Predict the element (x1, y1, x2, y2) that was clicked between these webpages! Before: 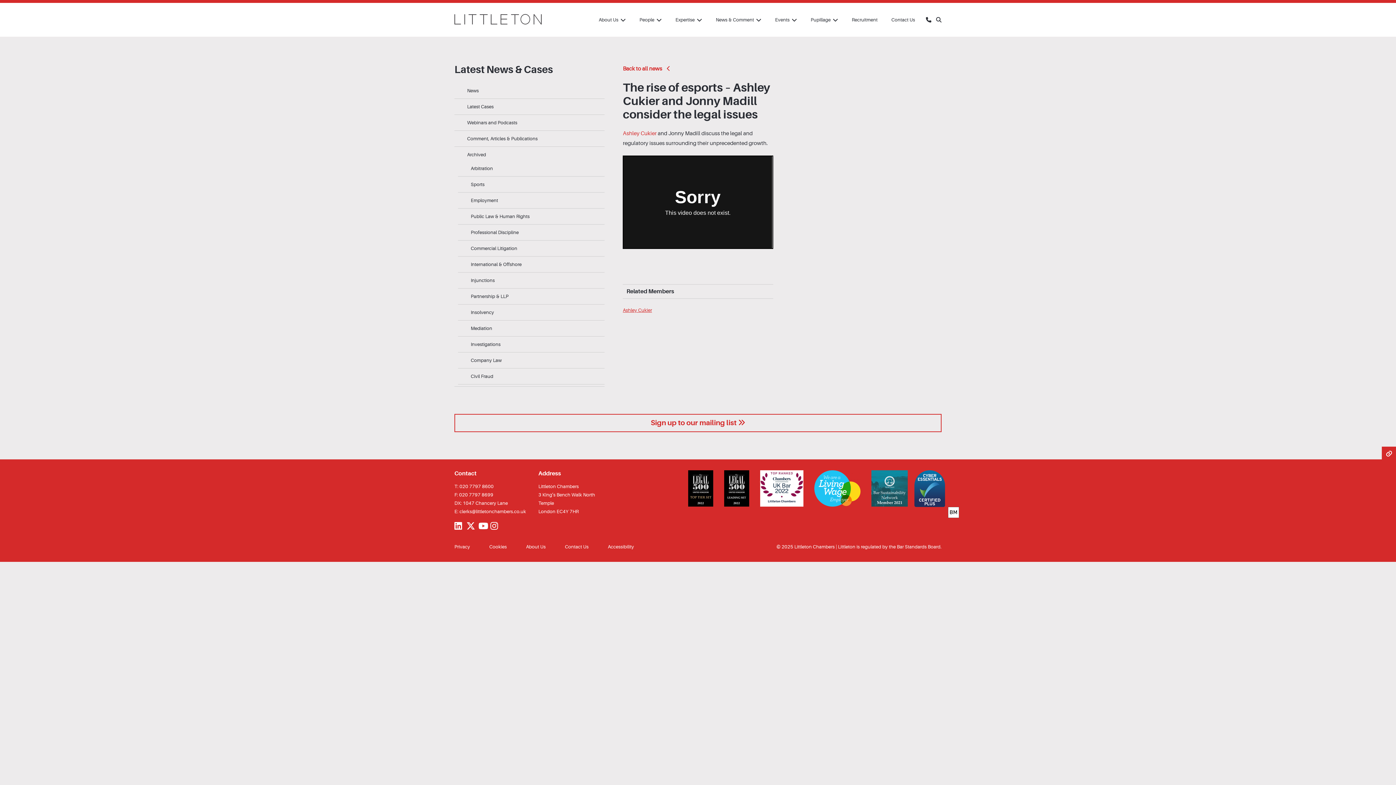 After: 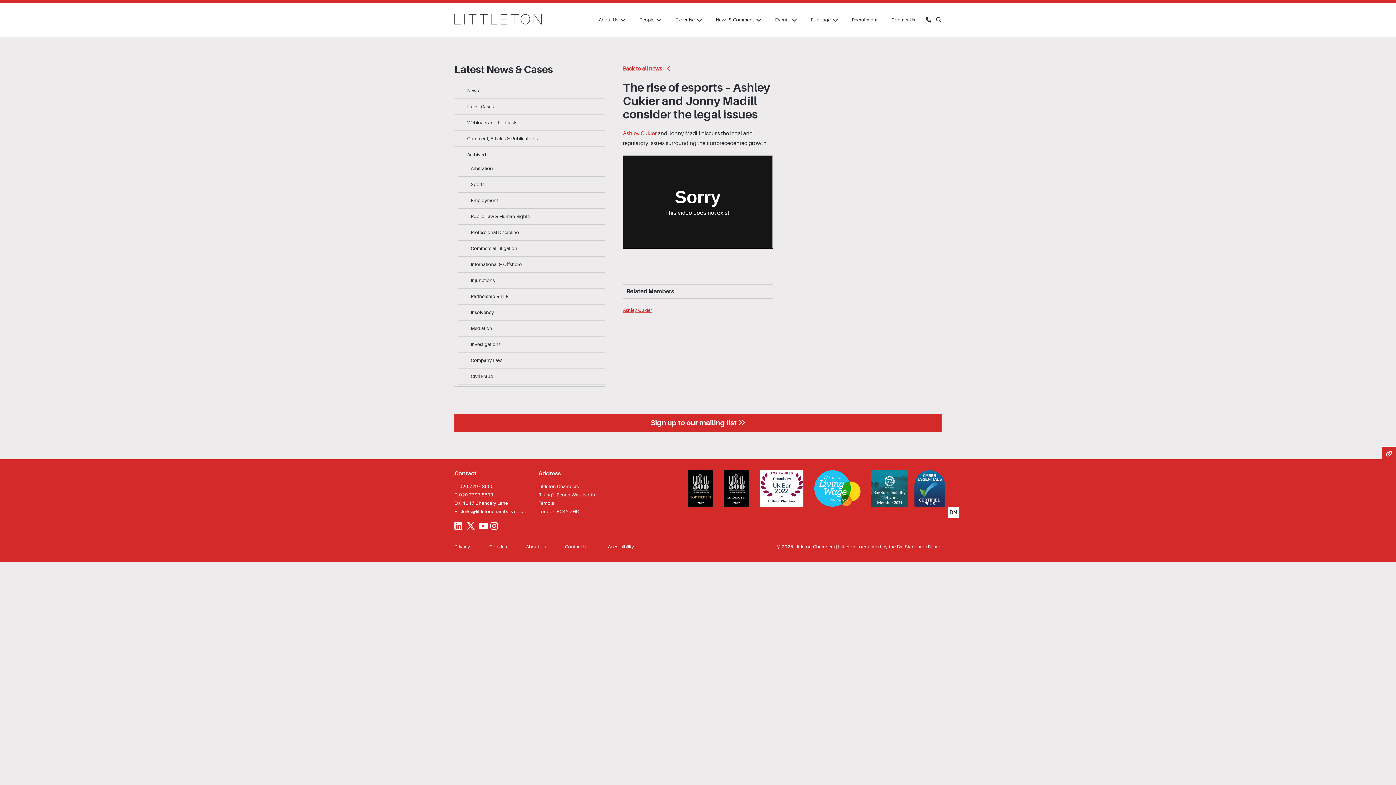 Action: bbox: (454, 414, 941, 432) label: Sign up to our mailing list 